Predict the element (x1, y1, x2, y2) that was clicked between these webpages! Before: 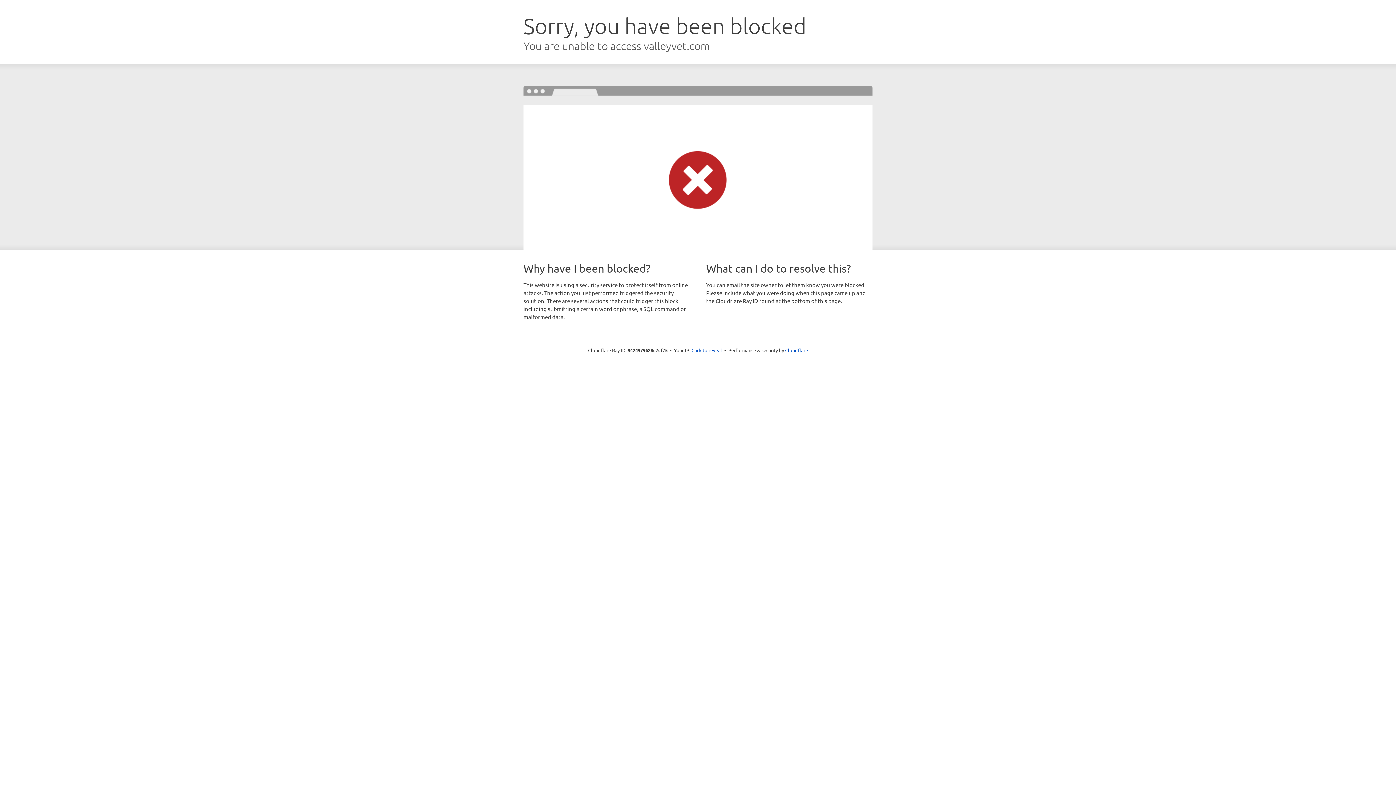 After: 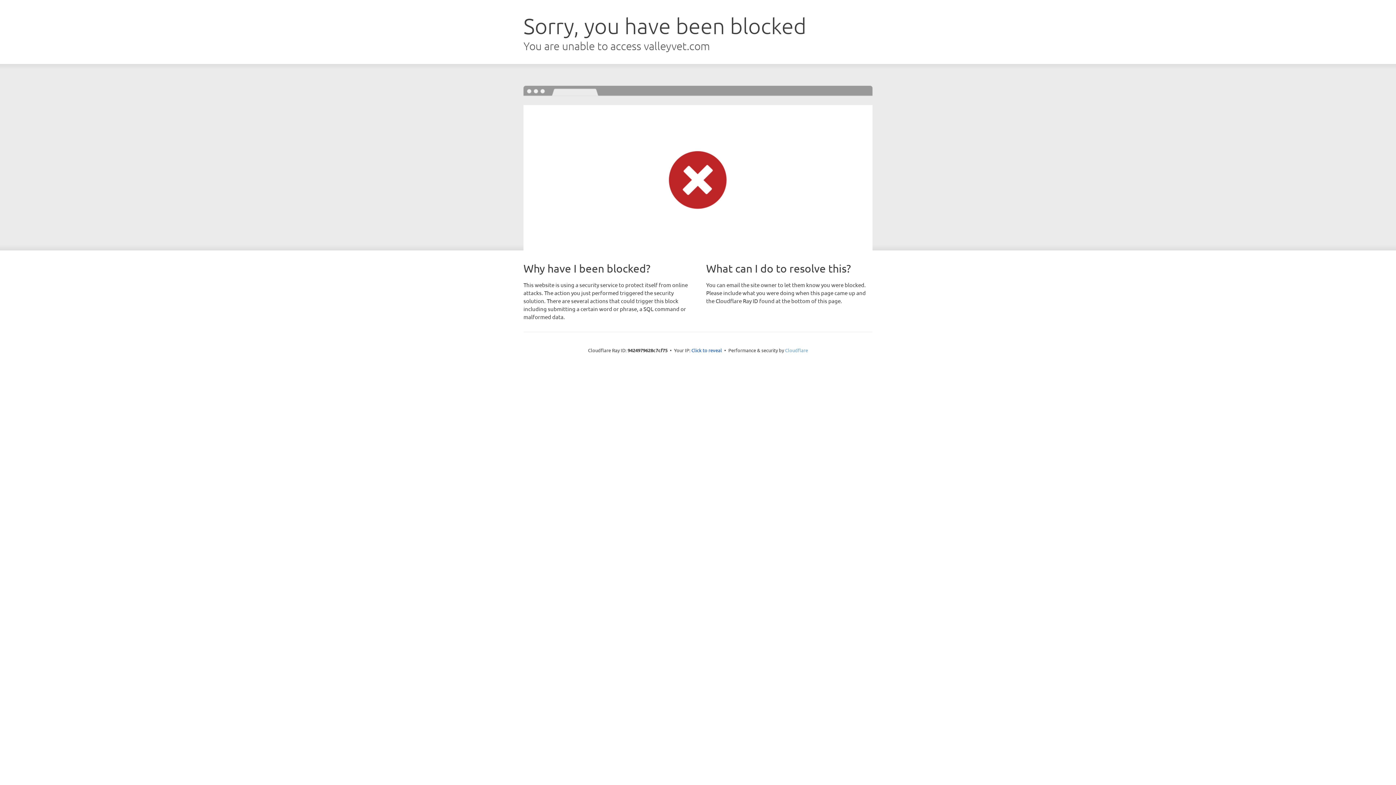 Action: label: Cloudflare bbox: (785, 347, 808, 353)